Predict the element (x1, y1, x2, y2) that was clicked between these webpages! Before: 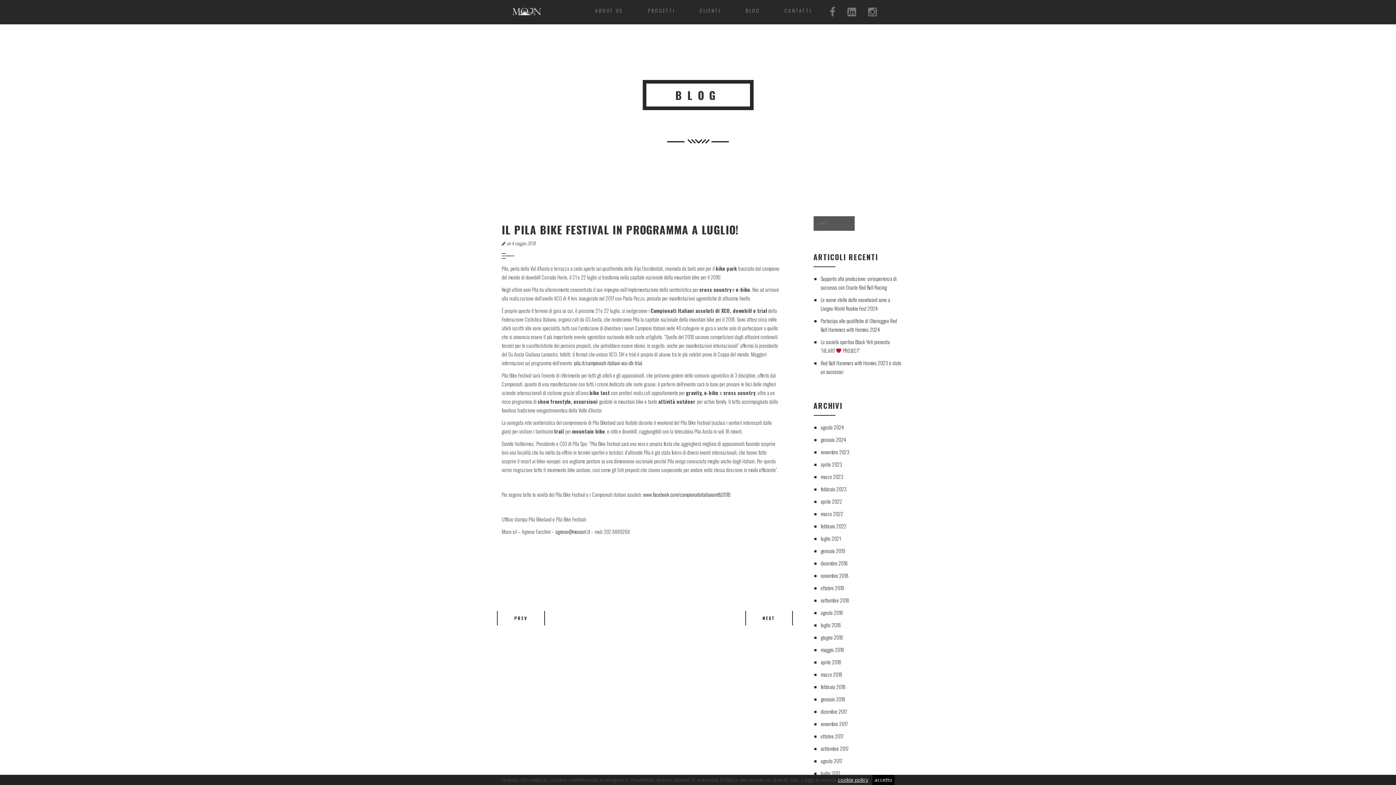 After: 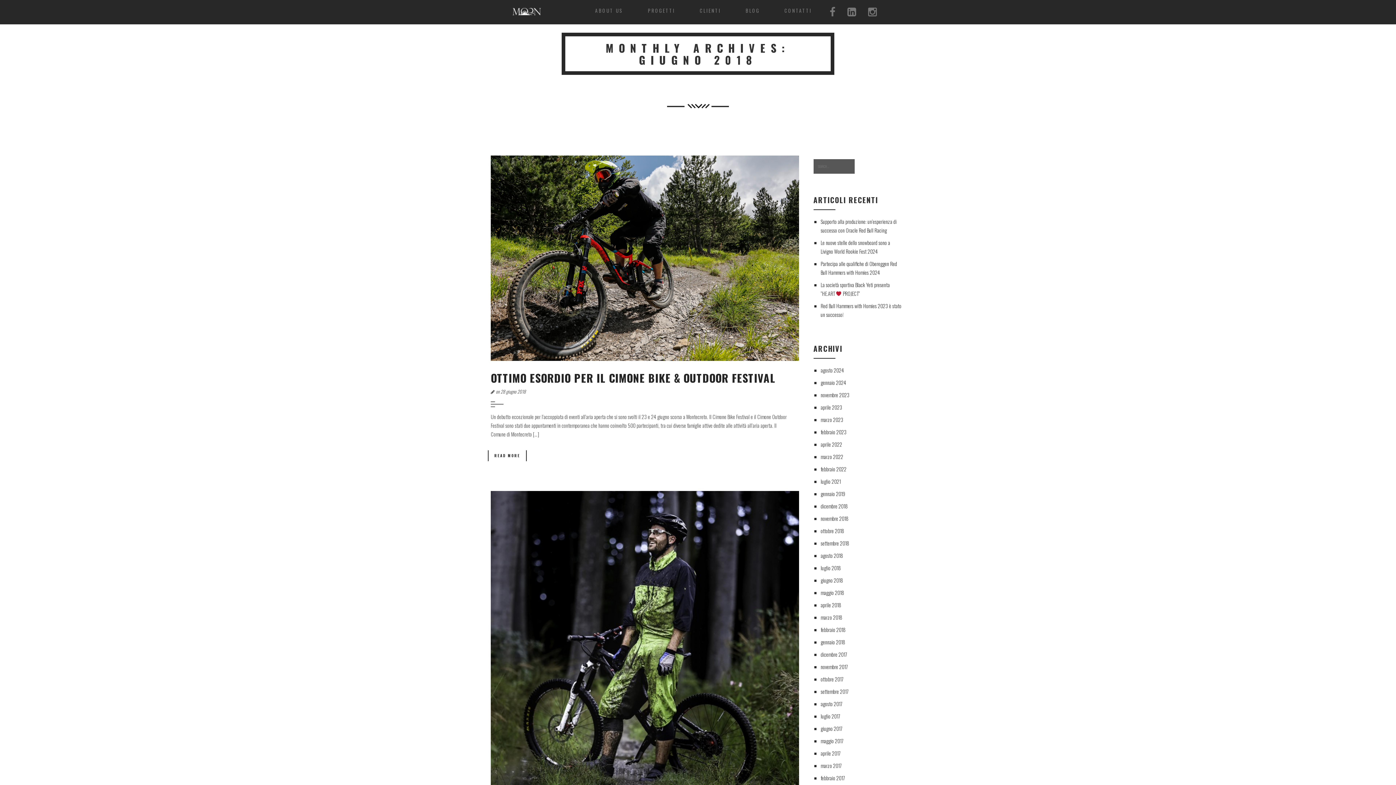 Action: label: giugno 2018 bbox: (820, 633, 843, 641)